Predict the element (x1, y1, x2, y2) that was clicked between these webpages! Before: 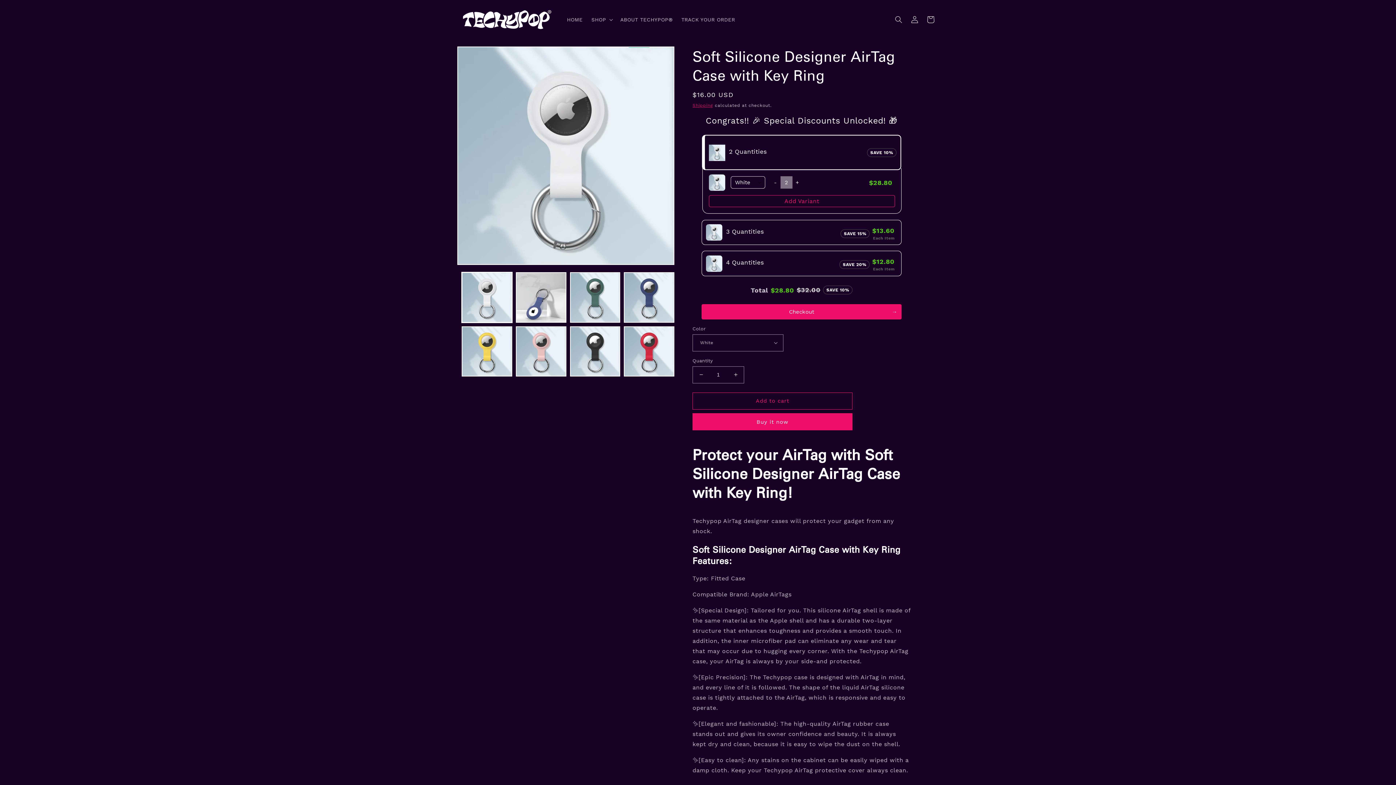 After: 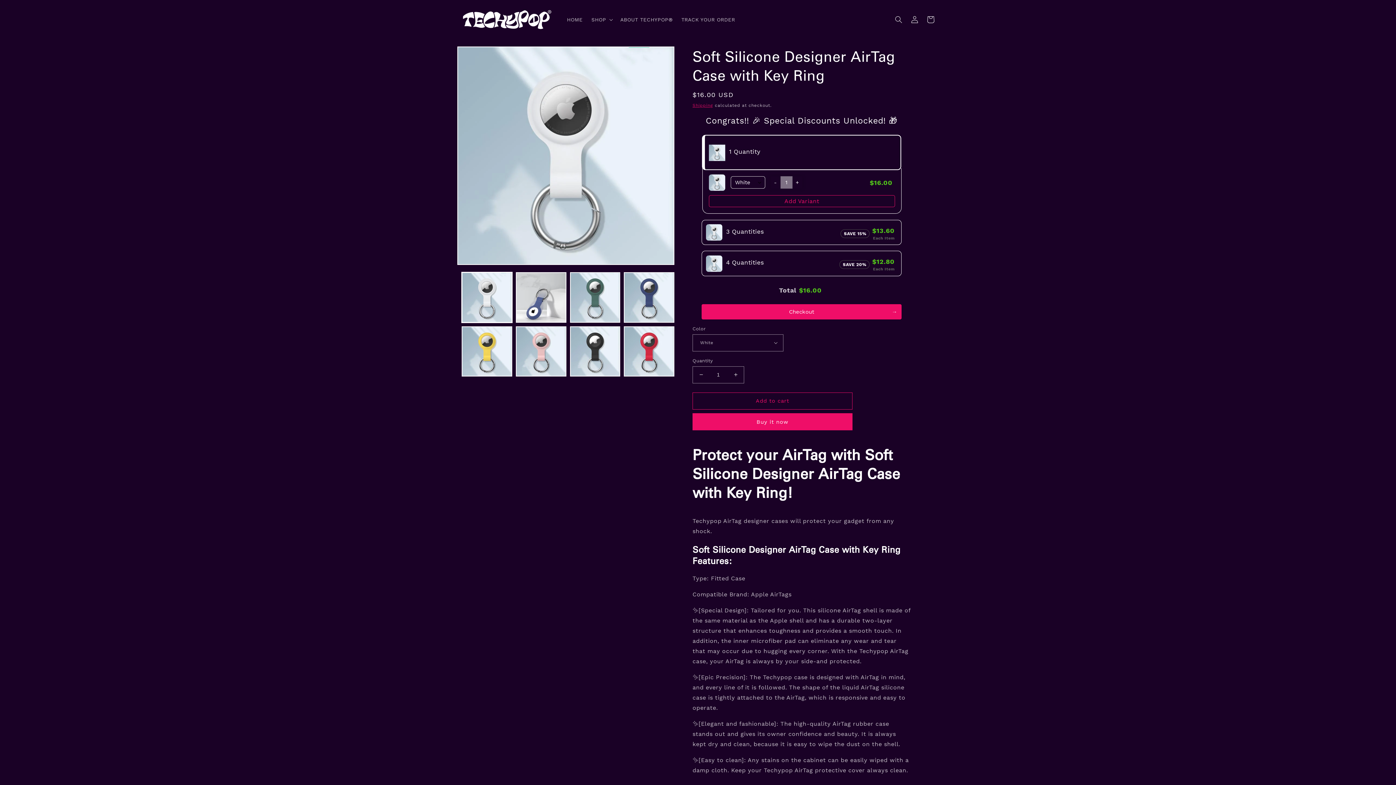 Action: bbox: (770, 176, 780, 188) label: -